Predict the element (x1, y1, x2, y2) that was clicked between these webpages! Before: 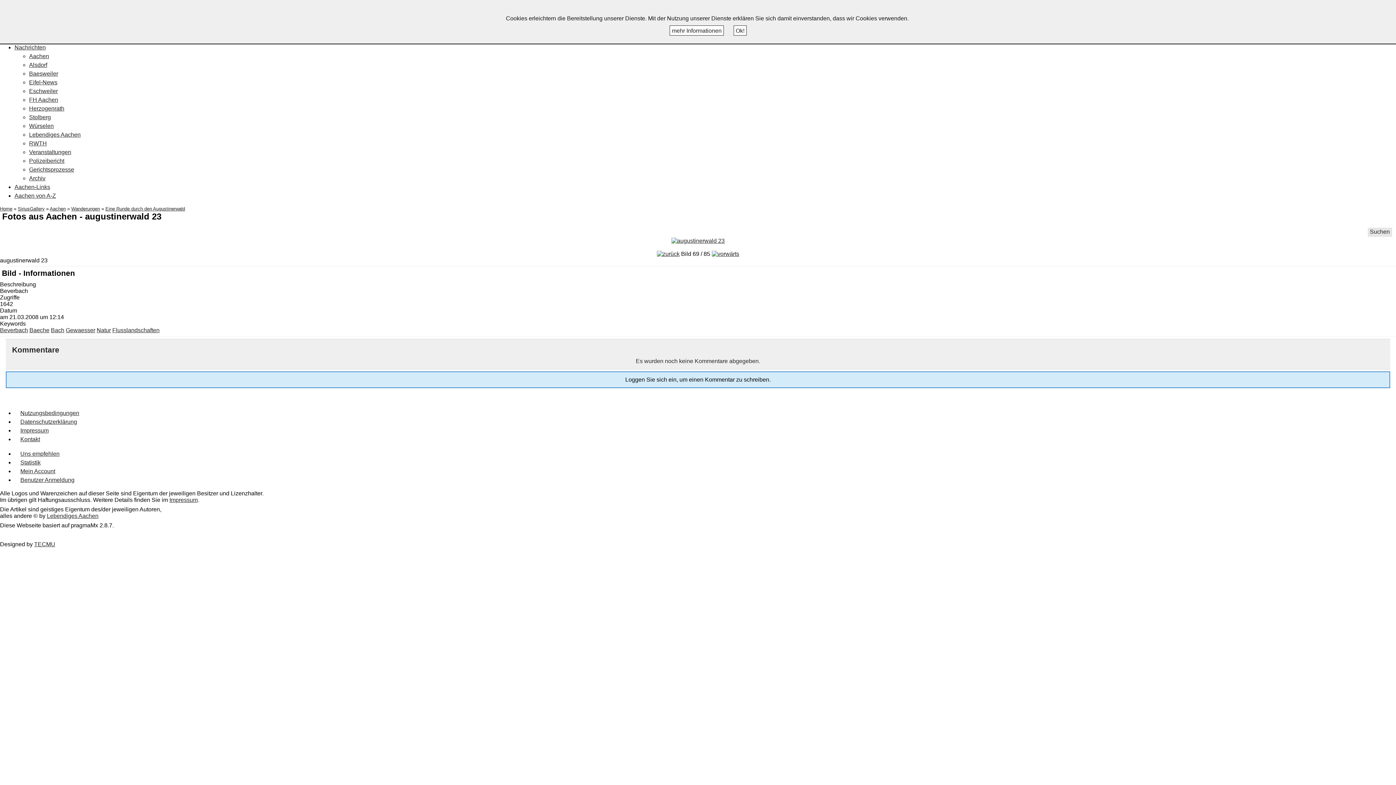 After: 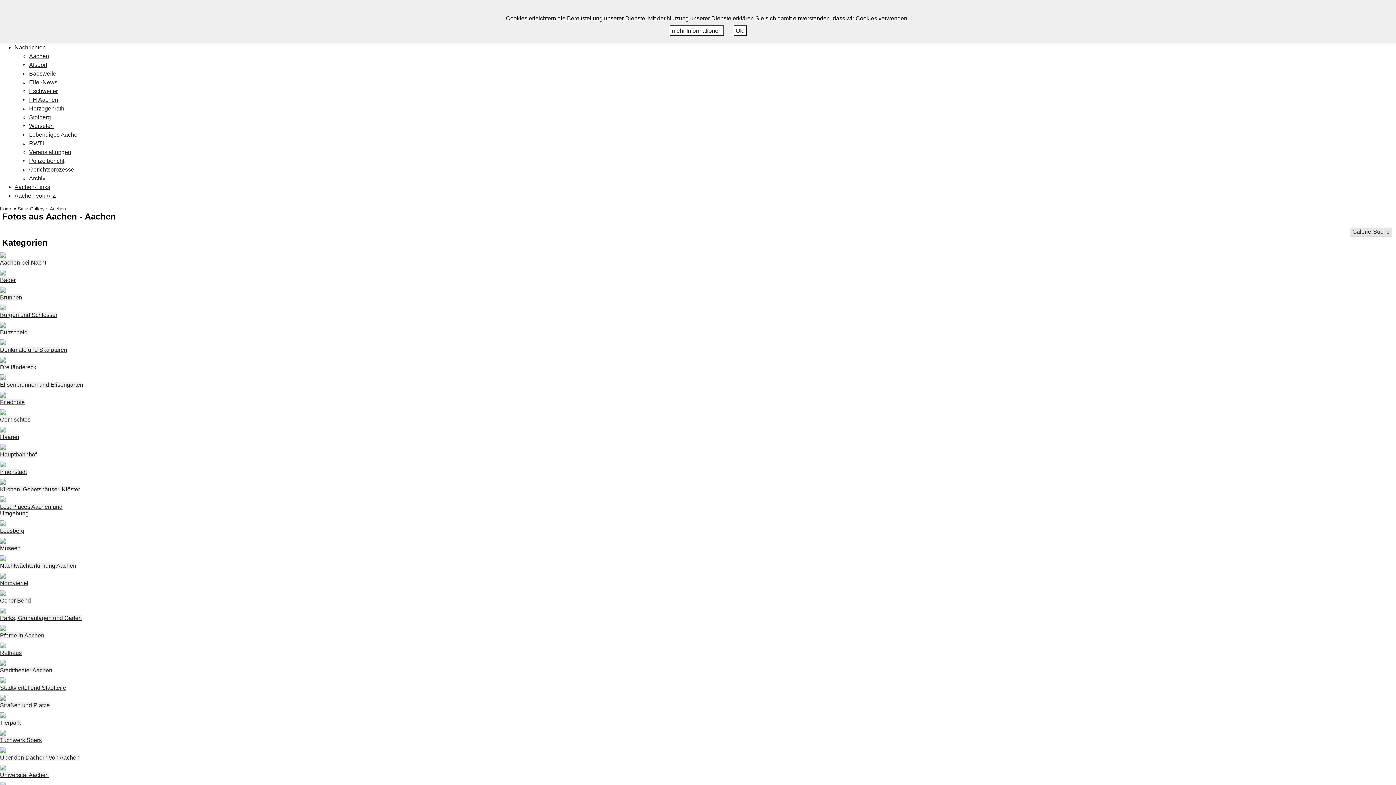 Action: label: Aachen bbox: (49, 206, 65, 211)